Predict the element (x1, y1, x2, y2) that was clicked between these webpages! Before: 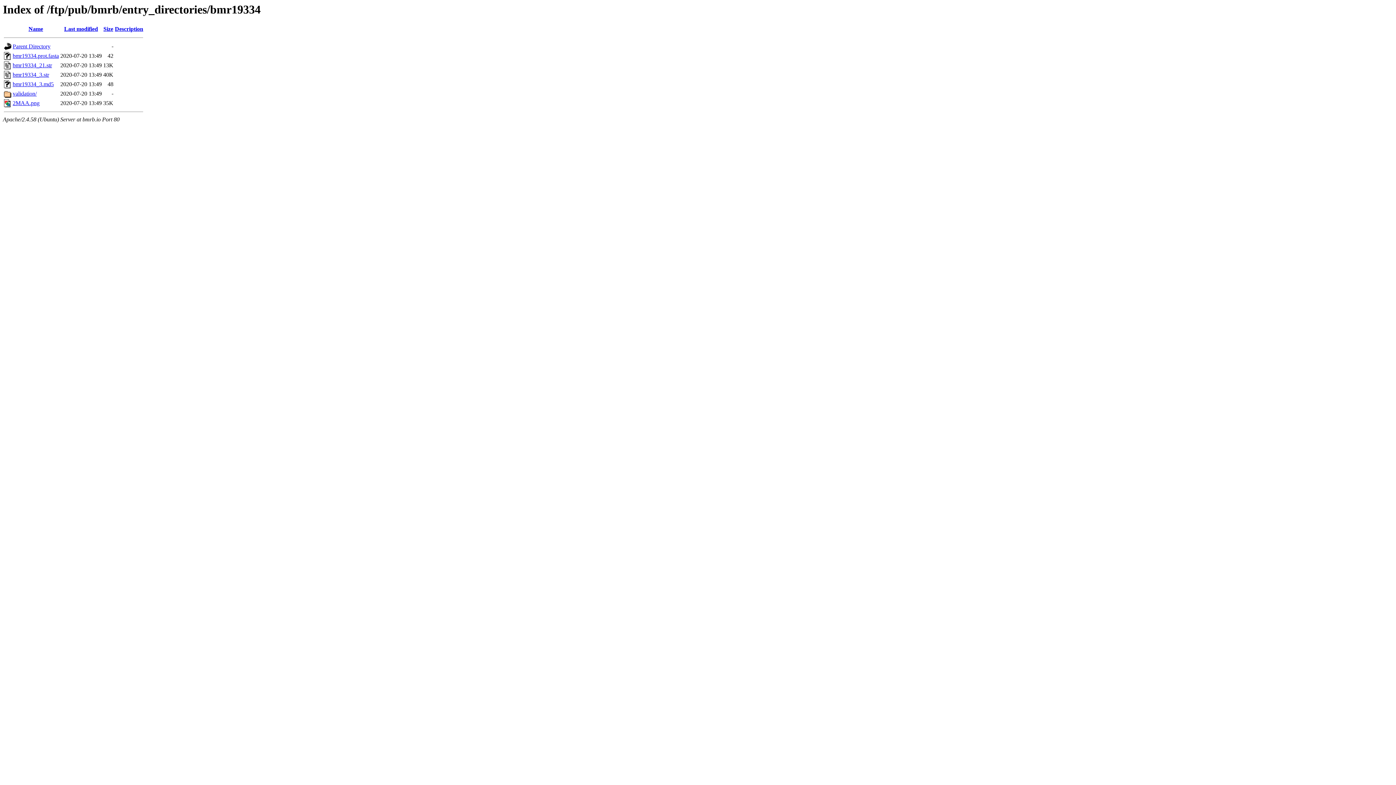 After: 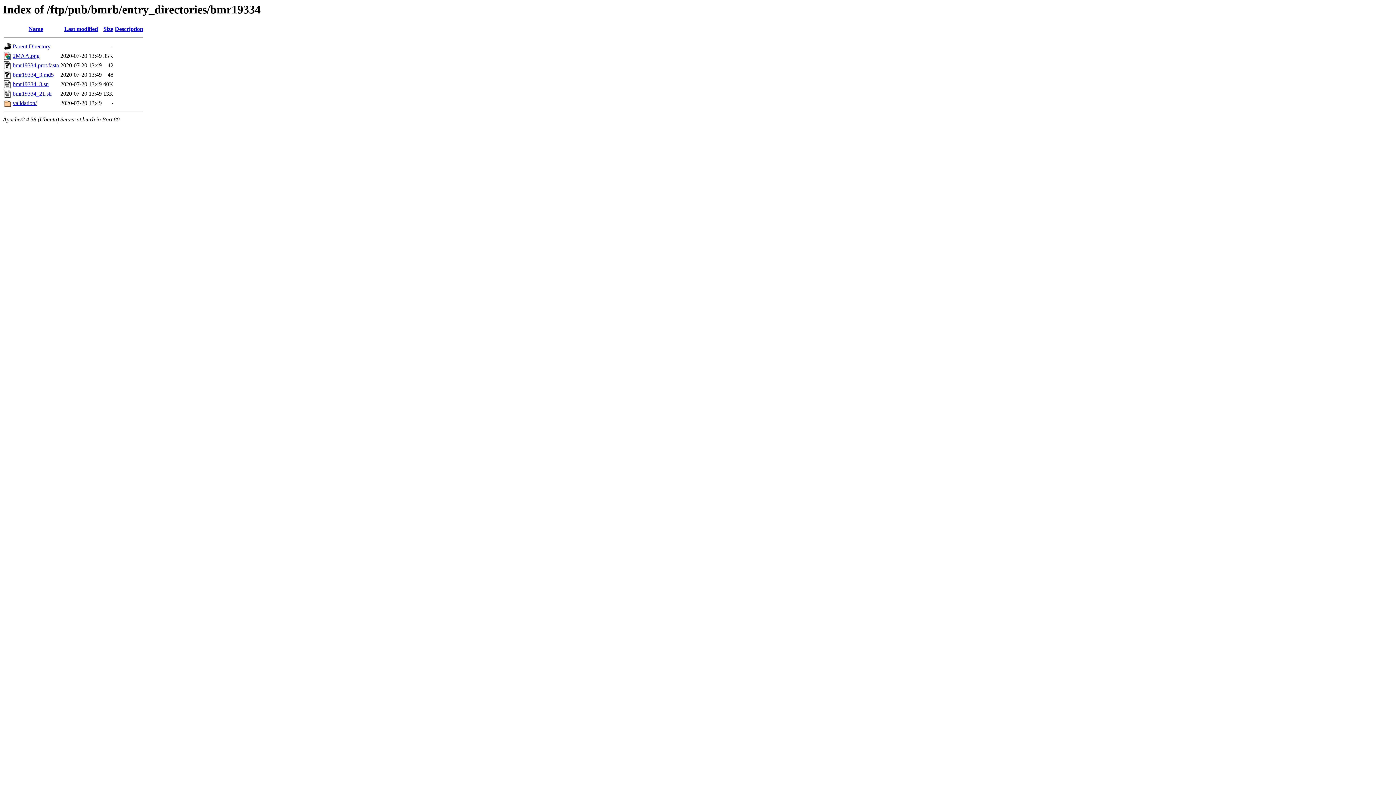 Action: bbox: (28, 25, 43, 32) label: Name